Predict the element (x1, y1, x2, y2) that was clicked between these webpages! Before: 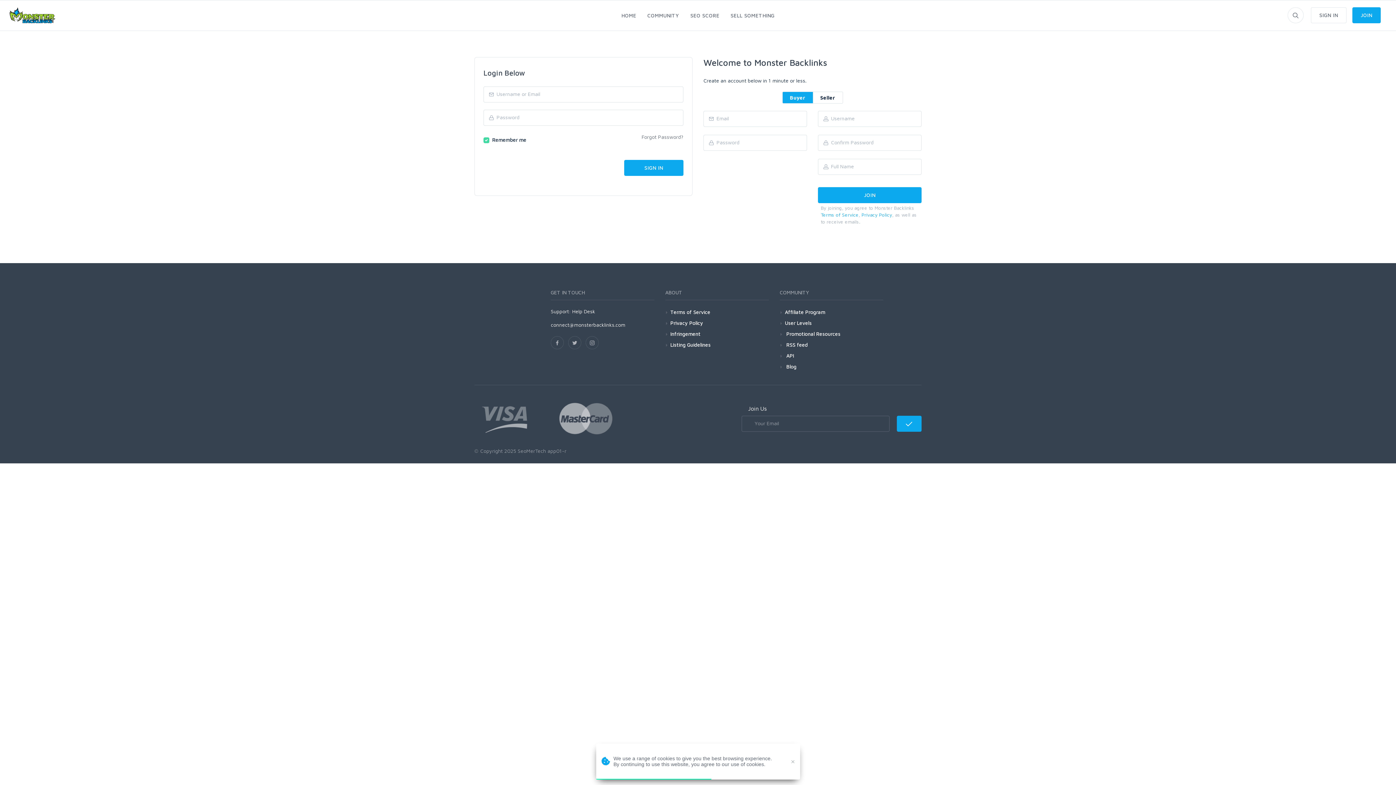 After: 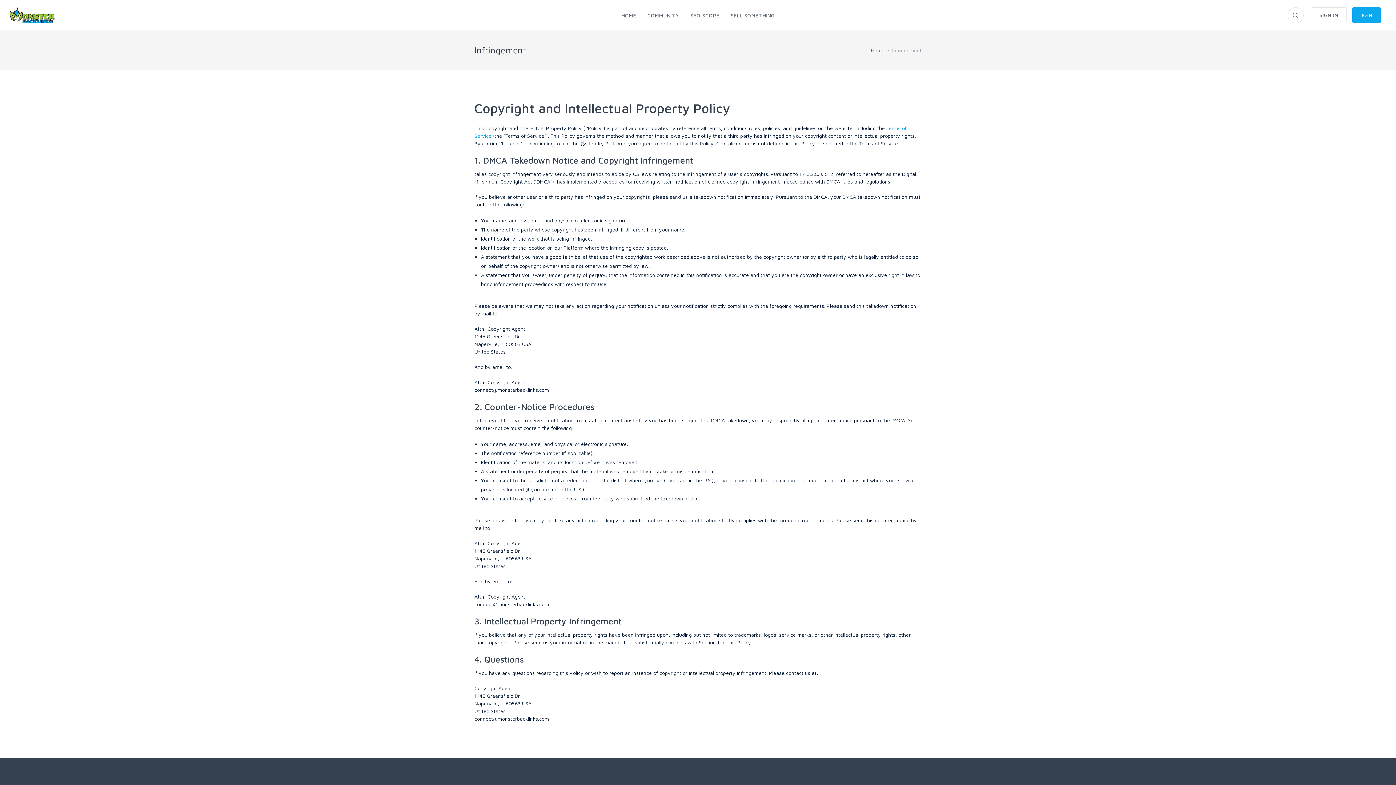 Action: label: Infringement bbox: (670, 329, 700, 338)